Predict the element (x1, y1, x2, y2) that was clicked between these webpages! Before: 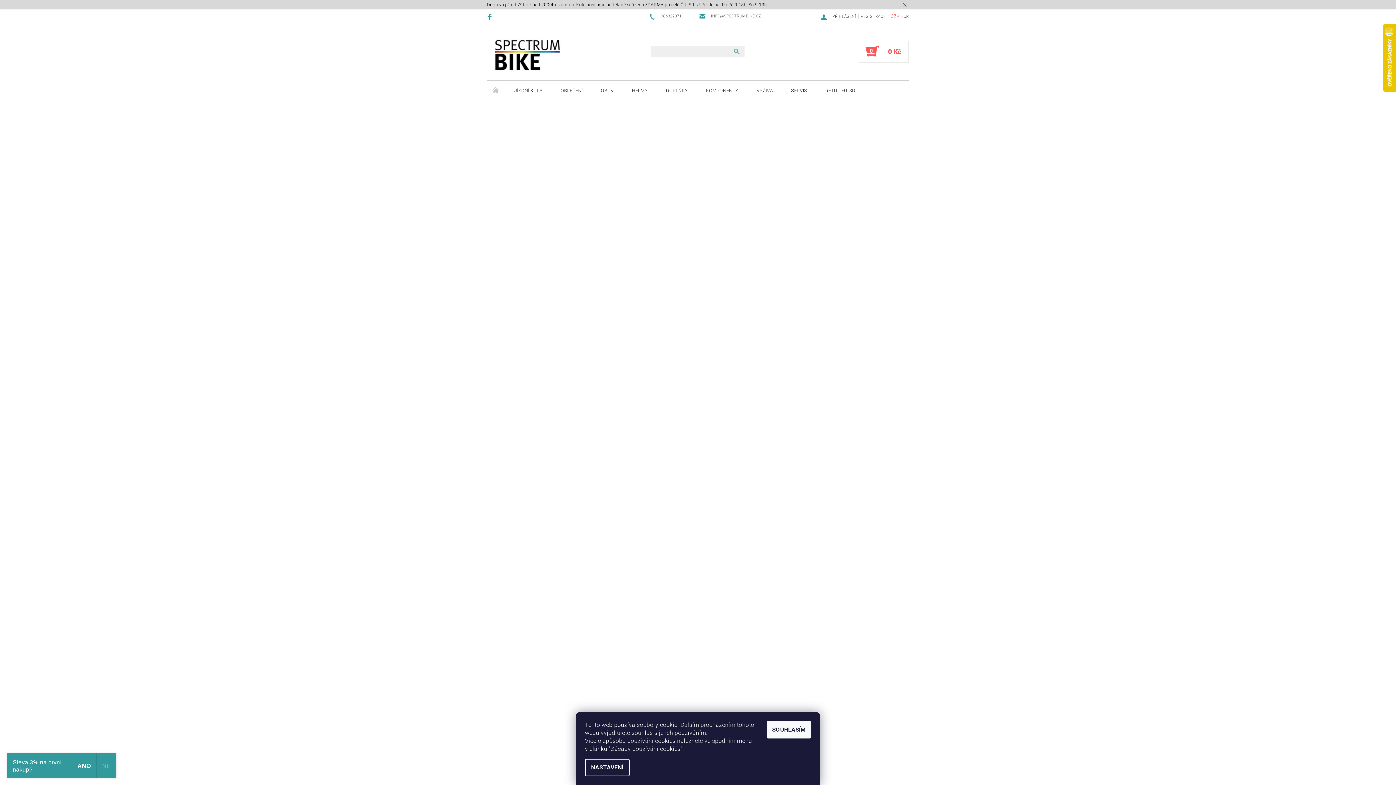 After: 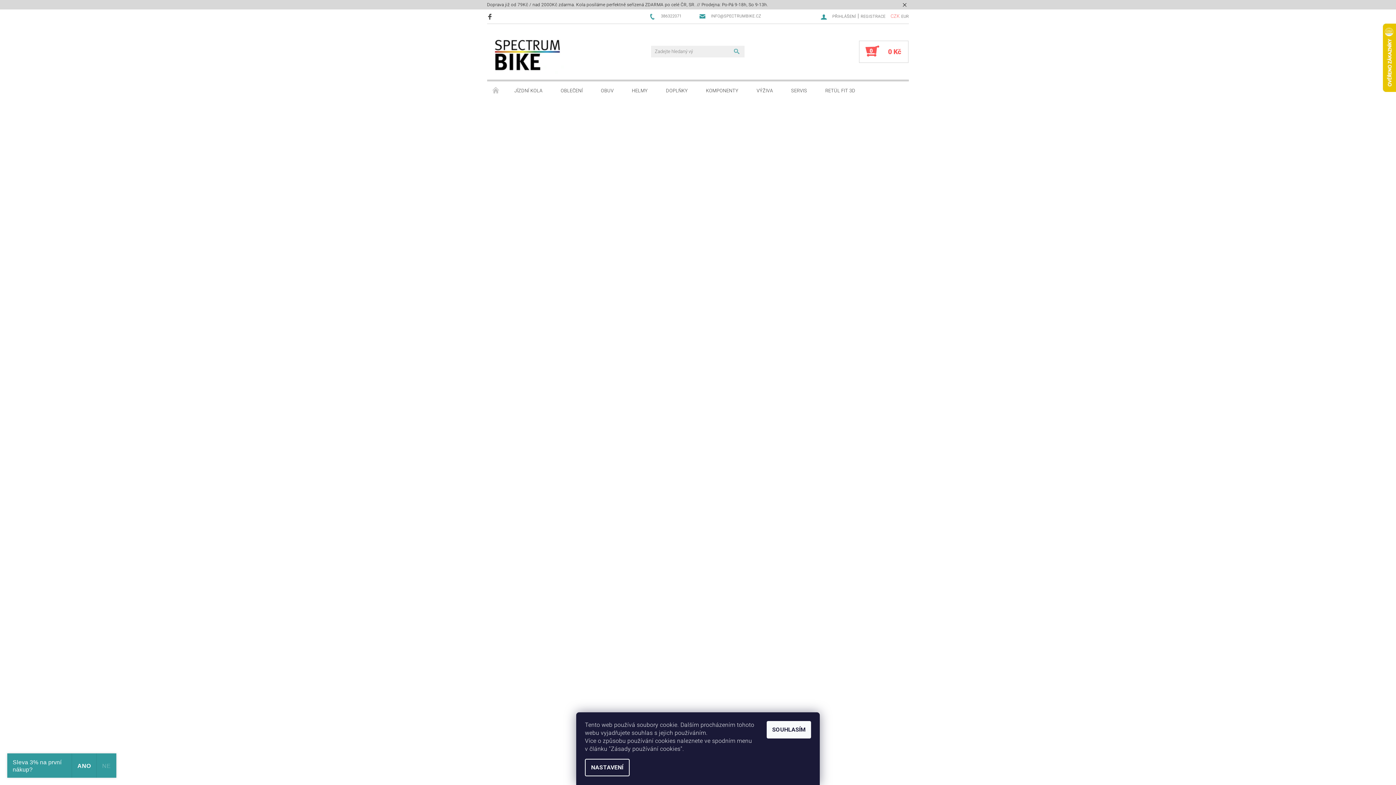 Action: label:   bbox: (487, 13, 494, 19)